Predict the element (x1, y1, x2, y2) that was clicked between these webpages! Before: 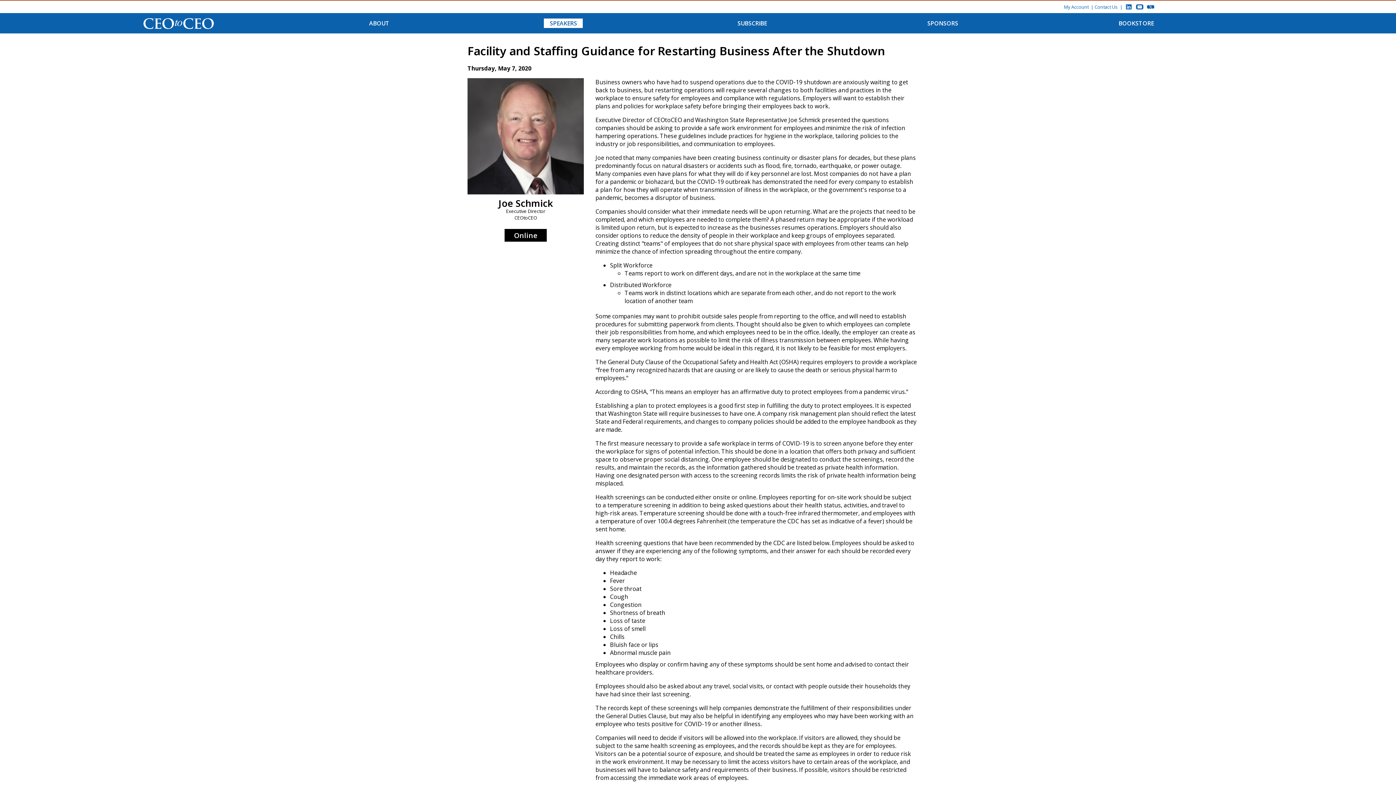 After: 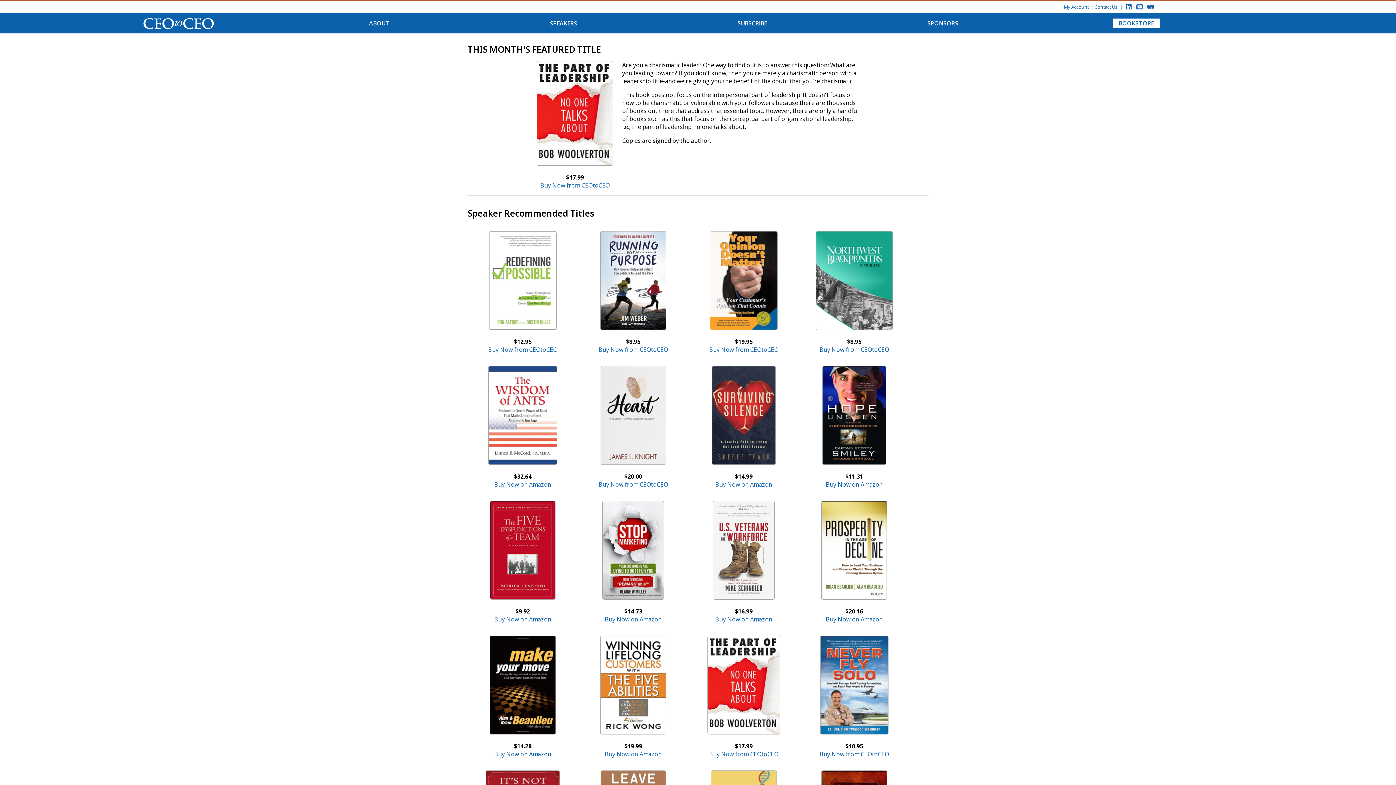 Action: bbox: (1113, 18, 1159, 28) label: BOOKSTORE